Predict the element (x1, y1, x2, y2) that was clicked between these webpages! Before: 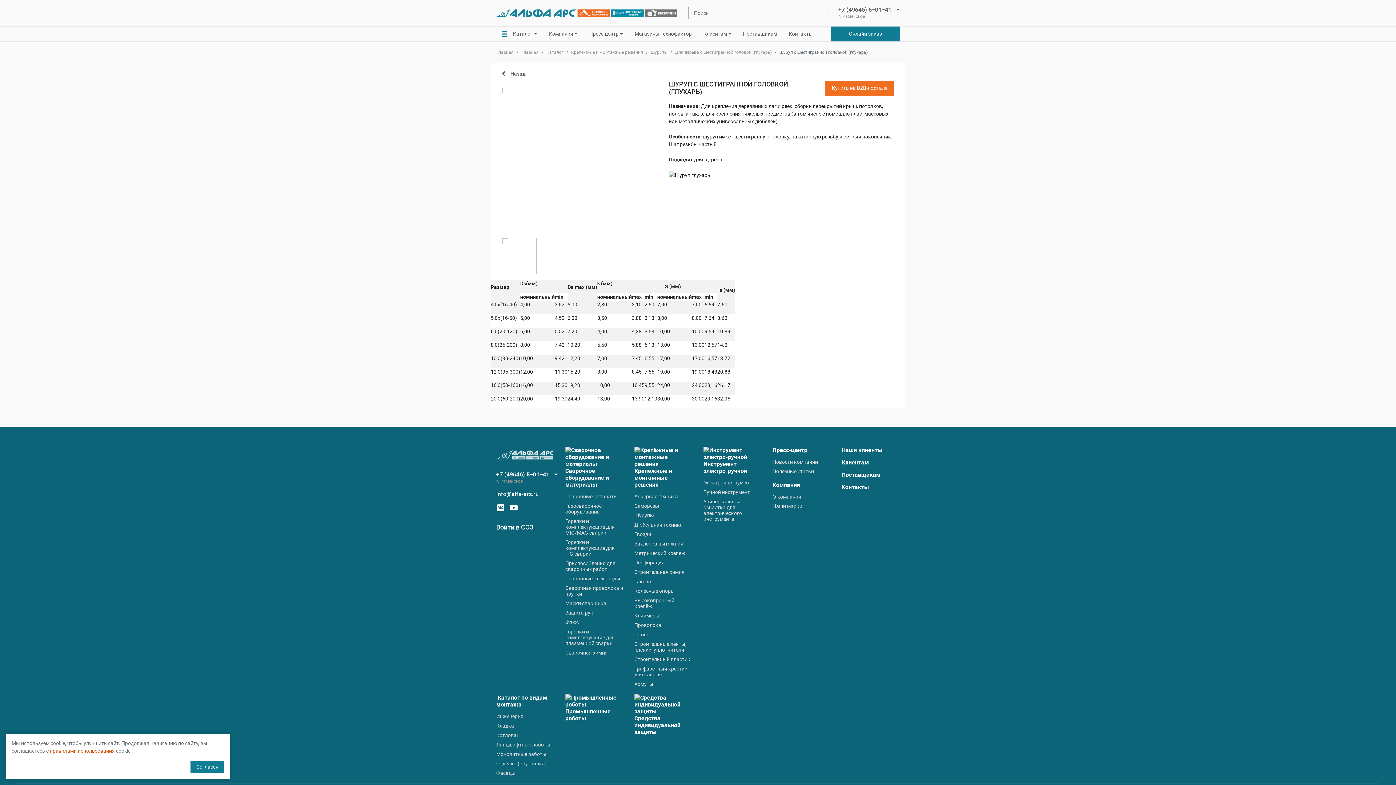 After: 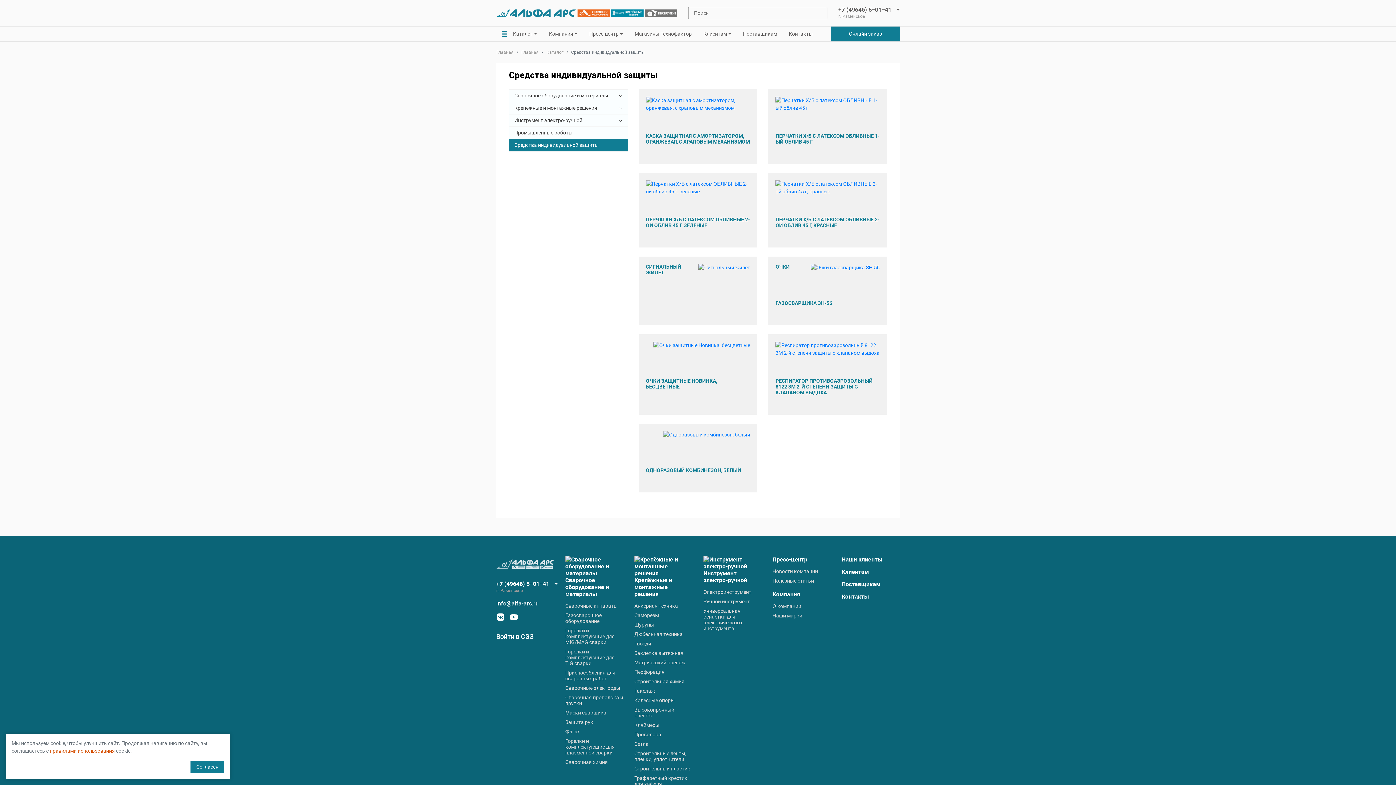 Action: bbox: (634, 708, 692, 736) label: Средства индивидуальной защиты